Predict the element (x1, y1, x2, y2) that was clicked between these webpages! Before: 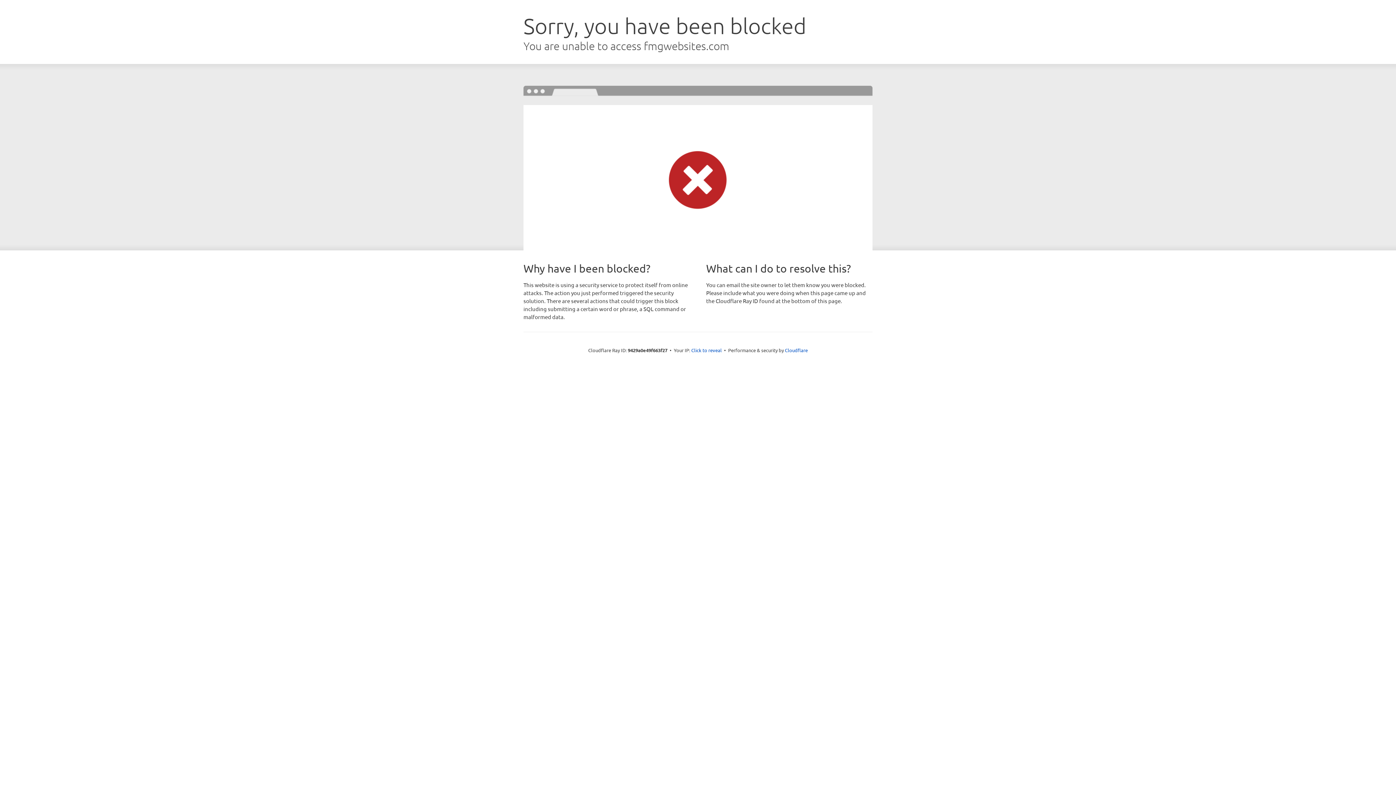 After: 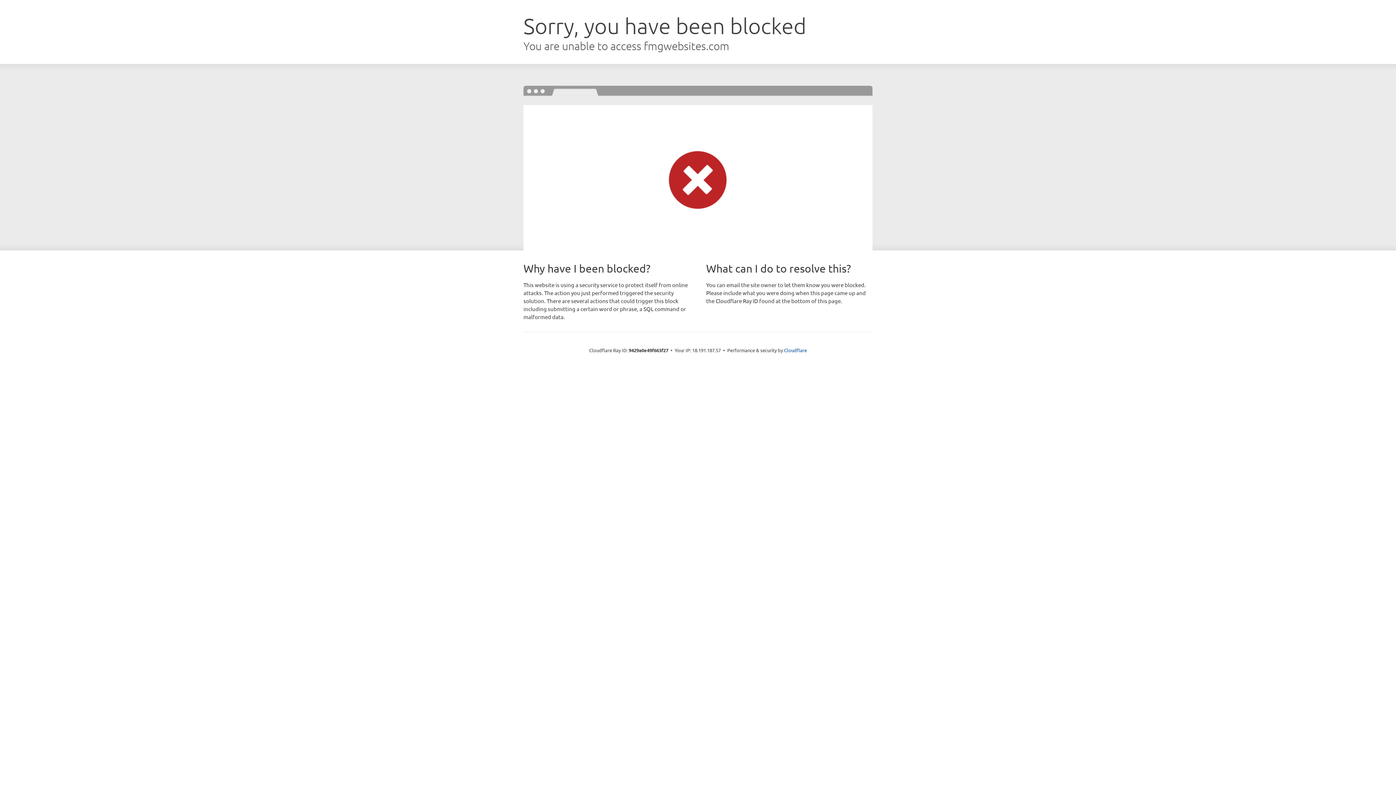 Action: label: Click to reveal bbox: (691, 346, 722, 353)